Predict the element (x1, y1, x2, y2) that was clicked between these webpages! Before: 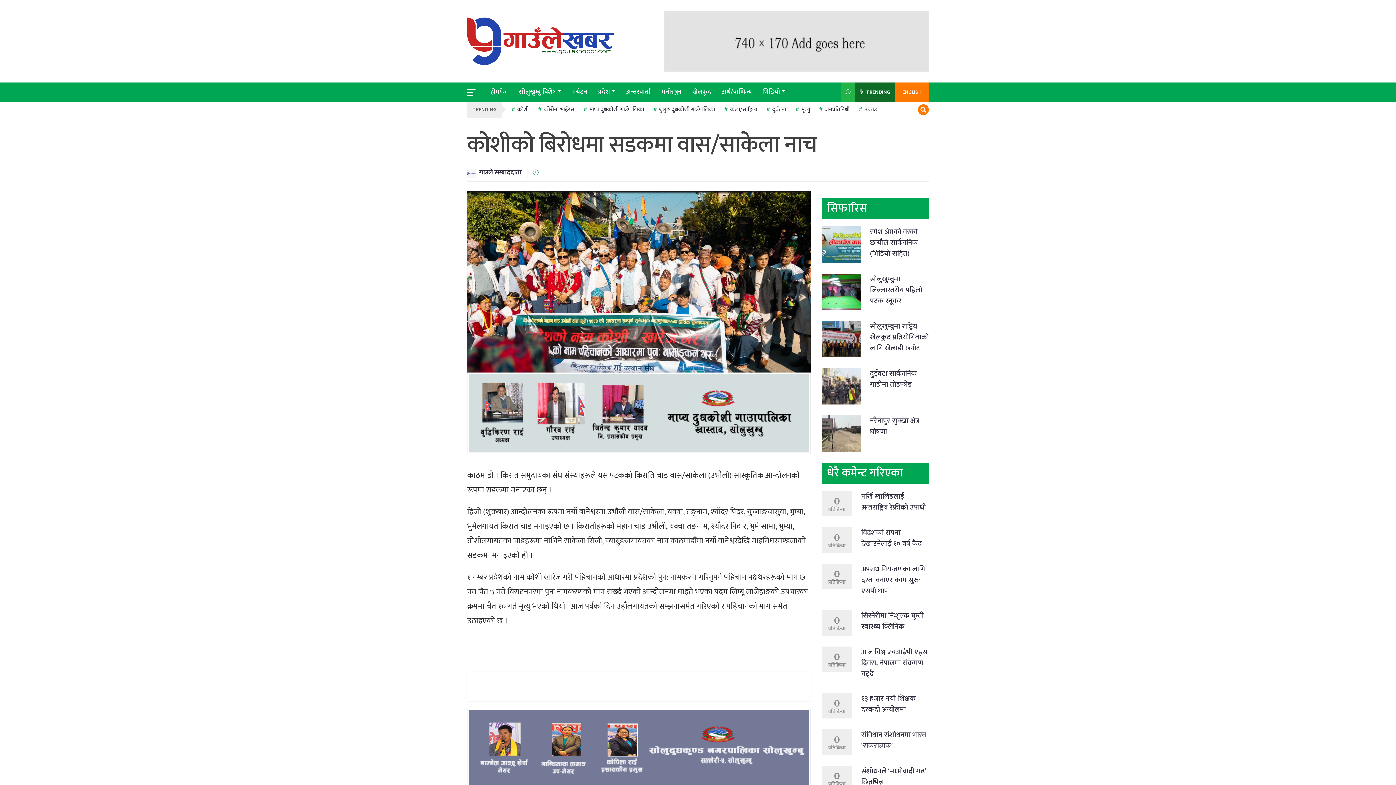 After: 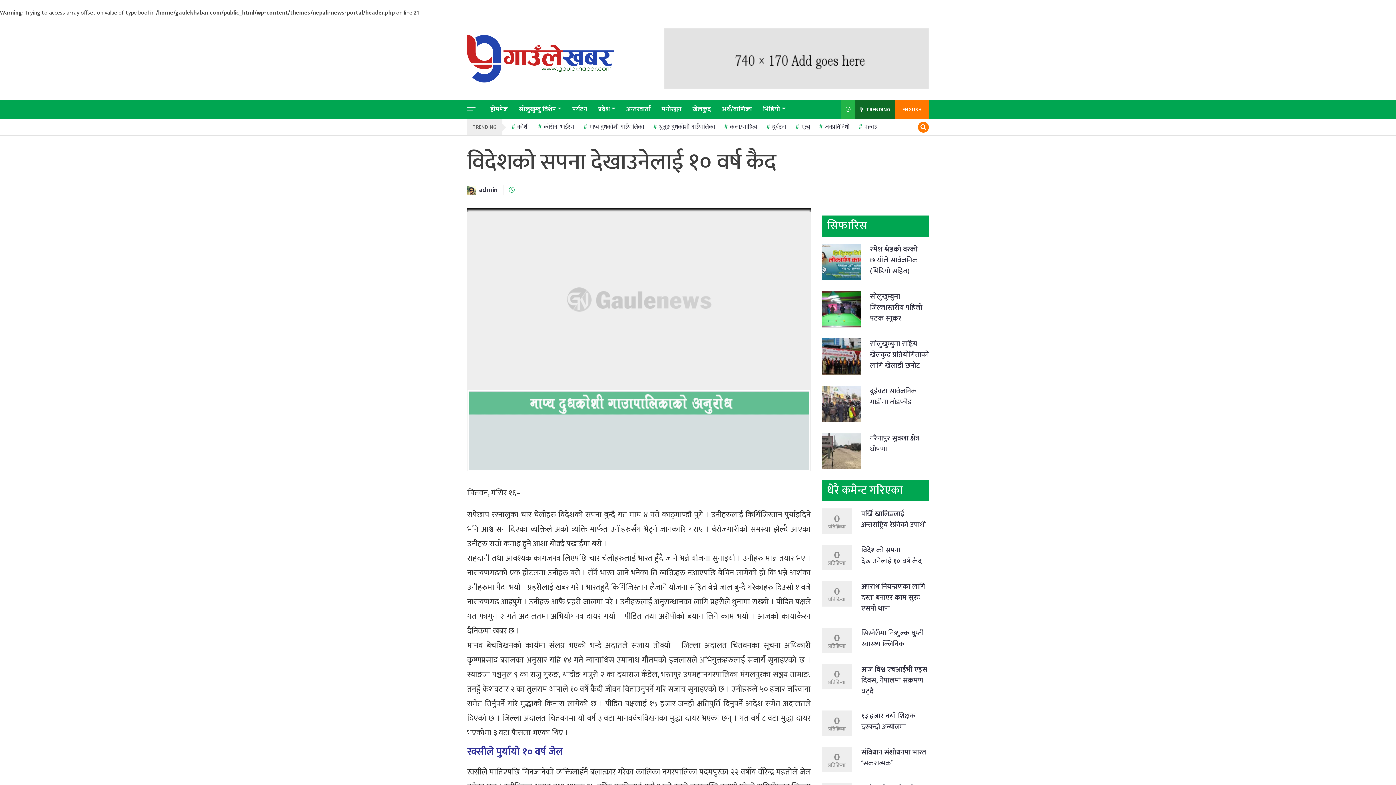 Action: bbox: (821, 527, 929, 558) label: 0
प्रतिक्रिया
विदेशको सपना देखाउनेलाई १० वर्ष कैद